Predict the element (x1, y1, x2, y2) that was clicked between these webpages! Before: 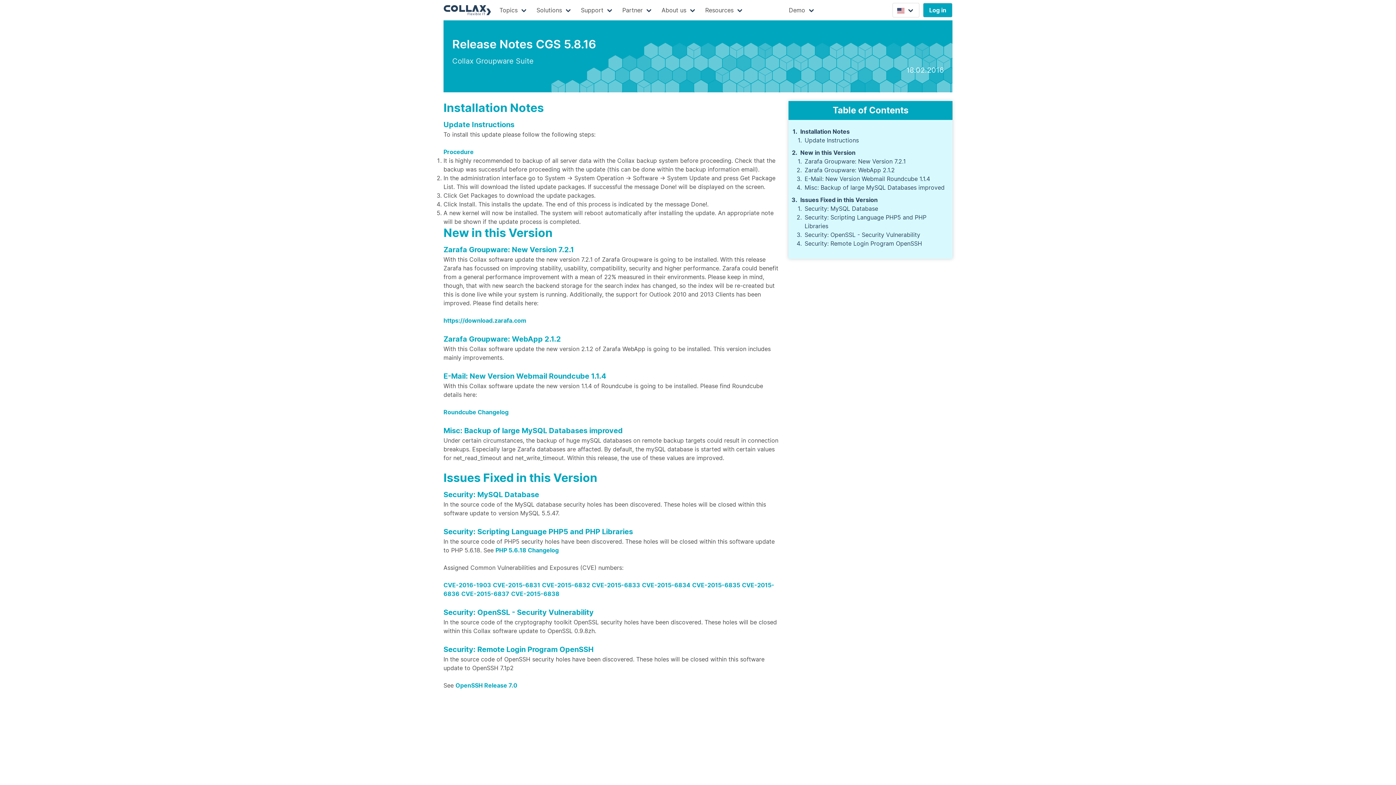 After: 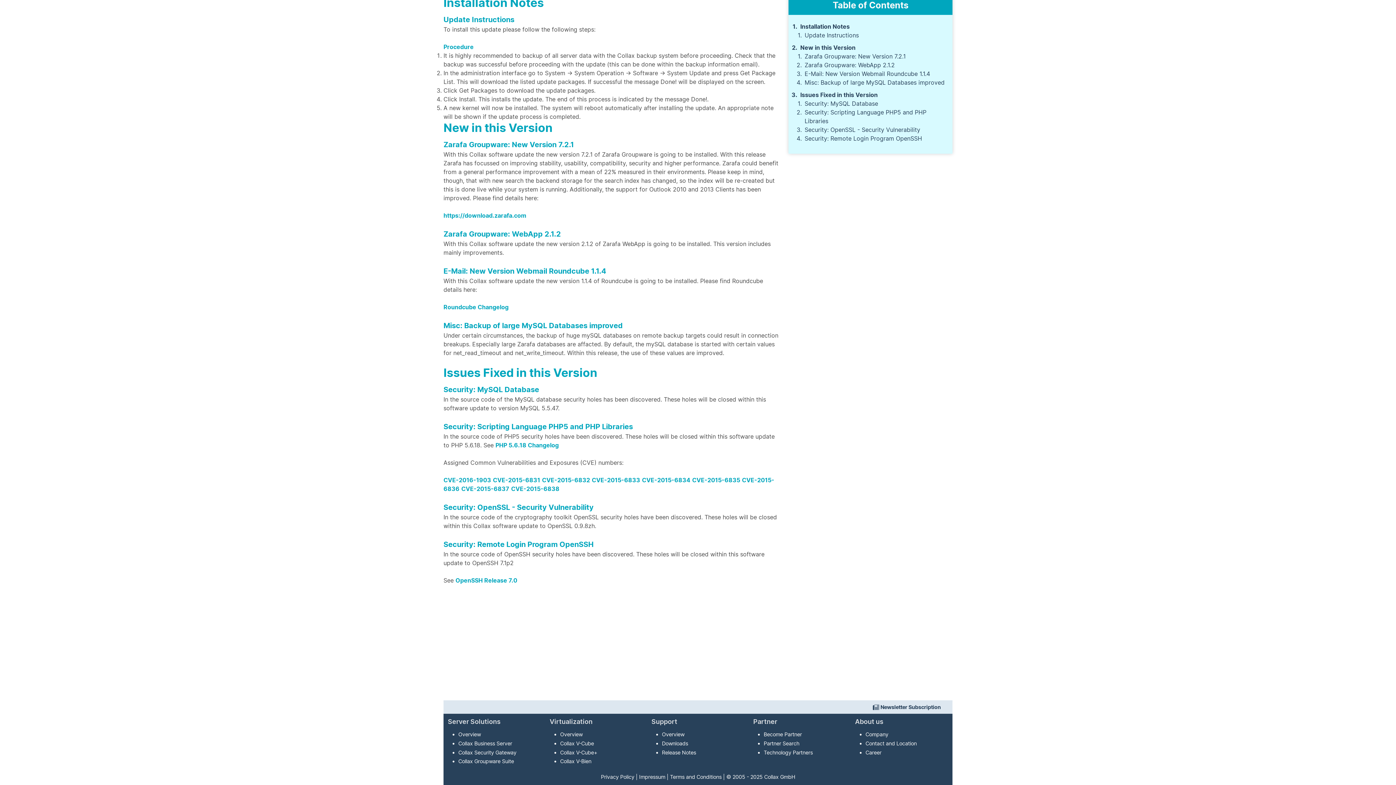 Action: bbox: (804, 240, 922, 247) label: Security: Remote Login Program OpenSSH